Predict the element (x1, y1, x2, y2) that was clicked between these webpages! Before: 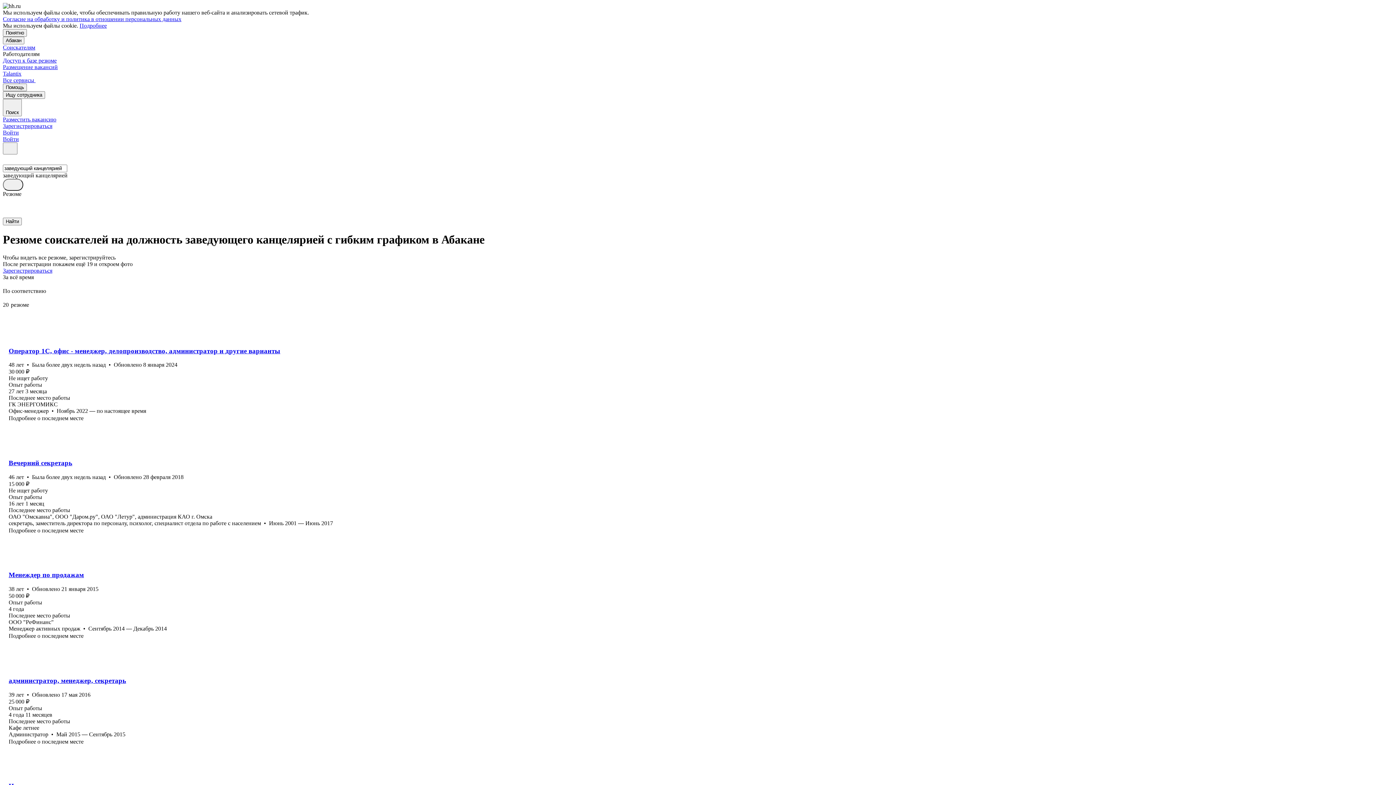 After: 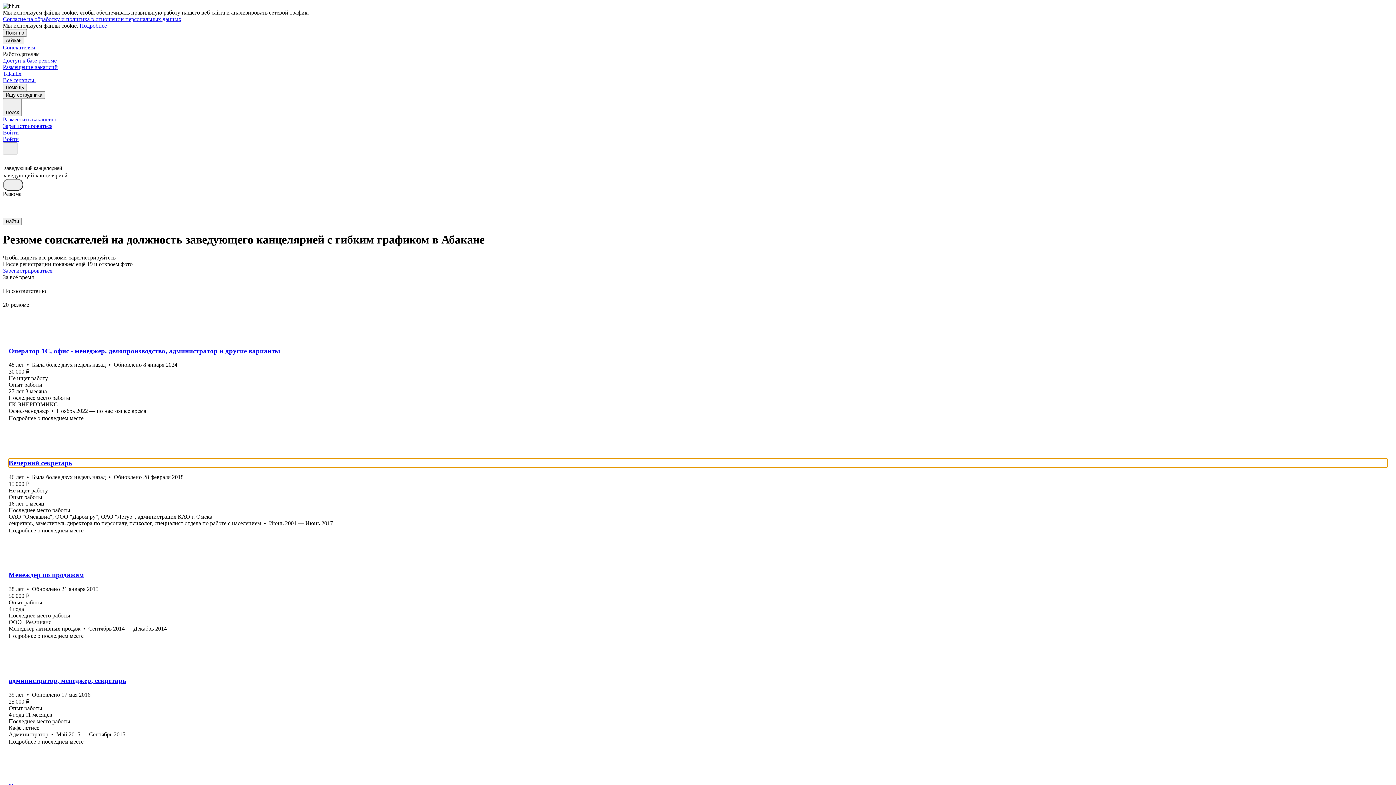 Action: bbox: (8, 459, 1387, 467) label: Вечерний секретарь